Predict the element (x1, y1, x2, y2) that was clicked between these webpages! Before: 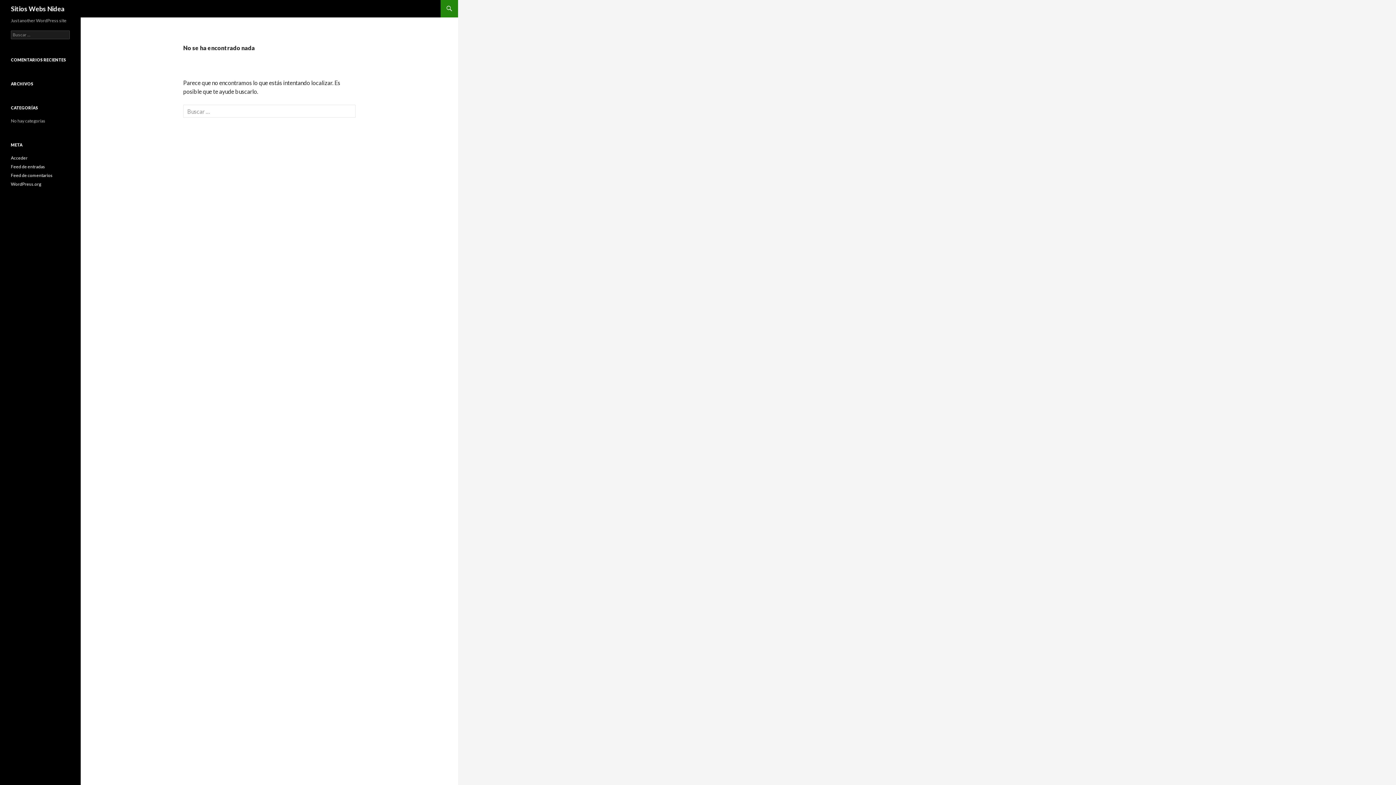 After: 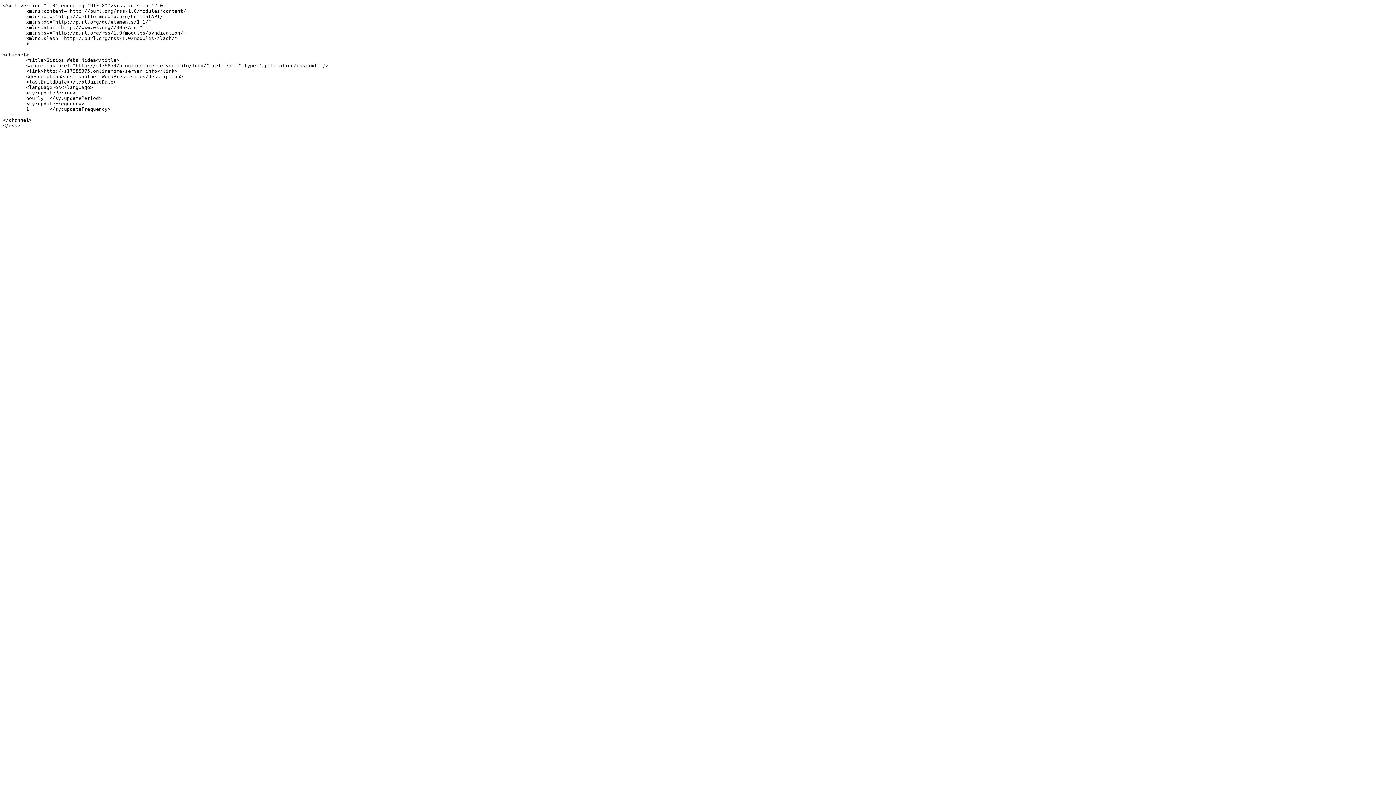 Action: bbox: (10, 164, 45, 169) label: Feed de entradas